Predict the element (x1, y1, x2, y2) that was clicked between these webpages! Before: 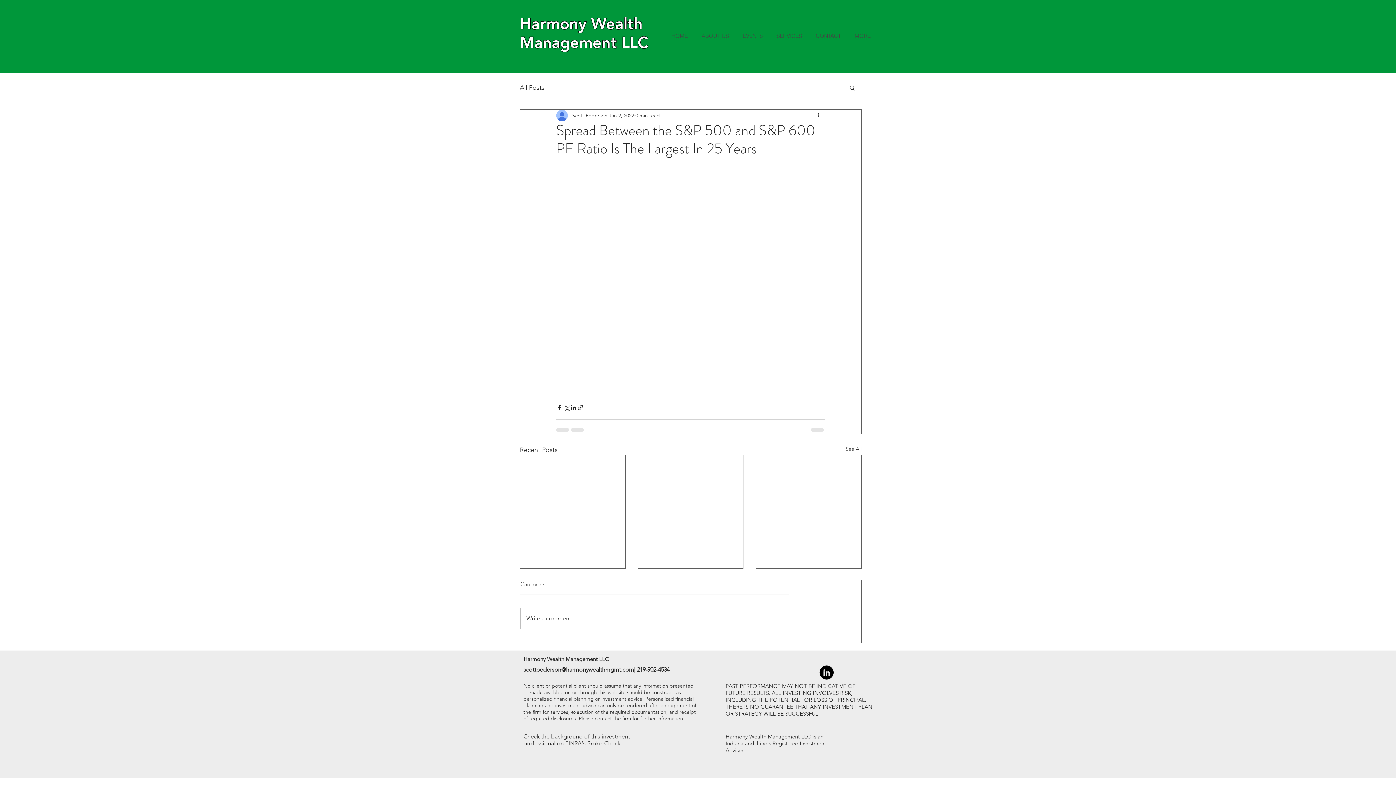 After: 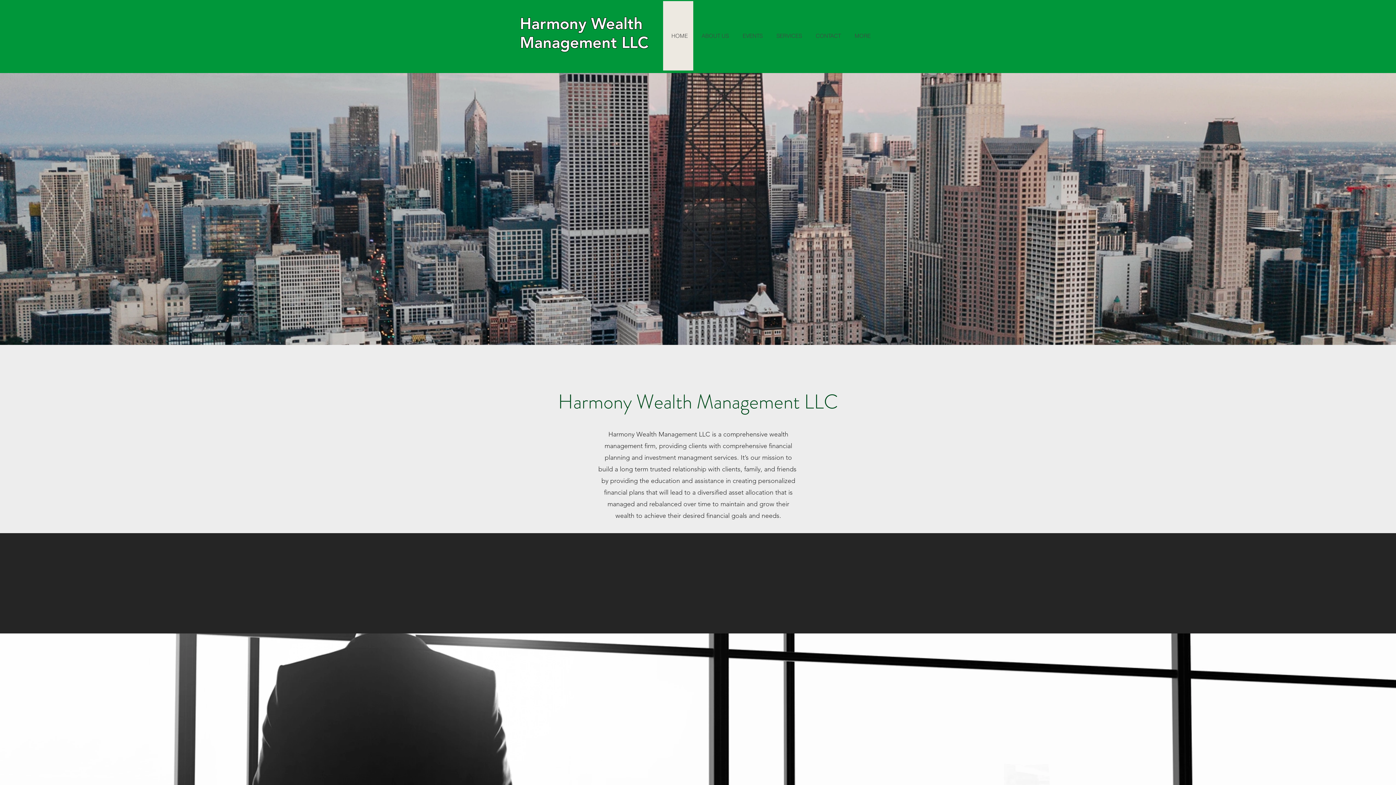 Action: label: HOME bbox: (663, 1, 693, 70)